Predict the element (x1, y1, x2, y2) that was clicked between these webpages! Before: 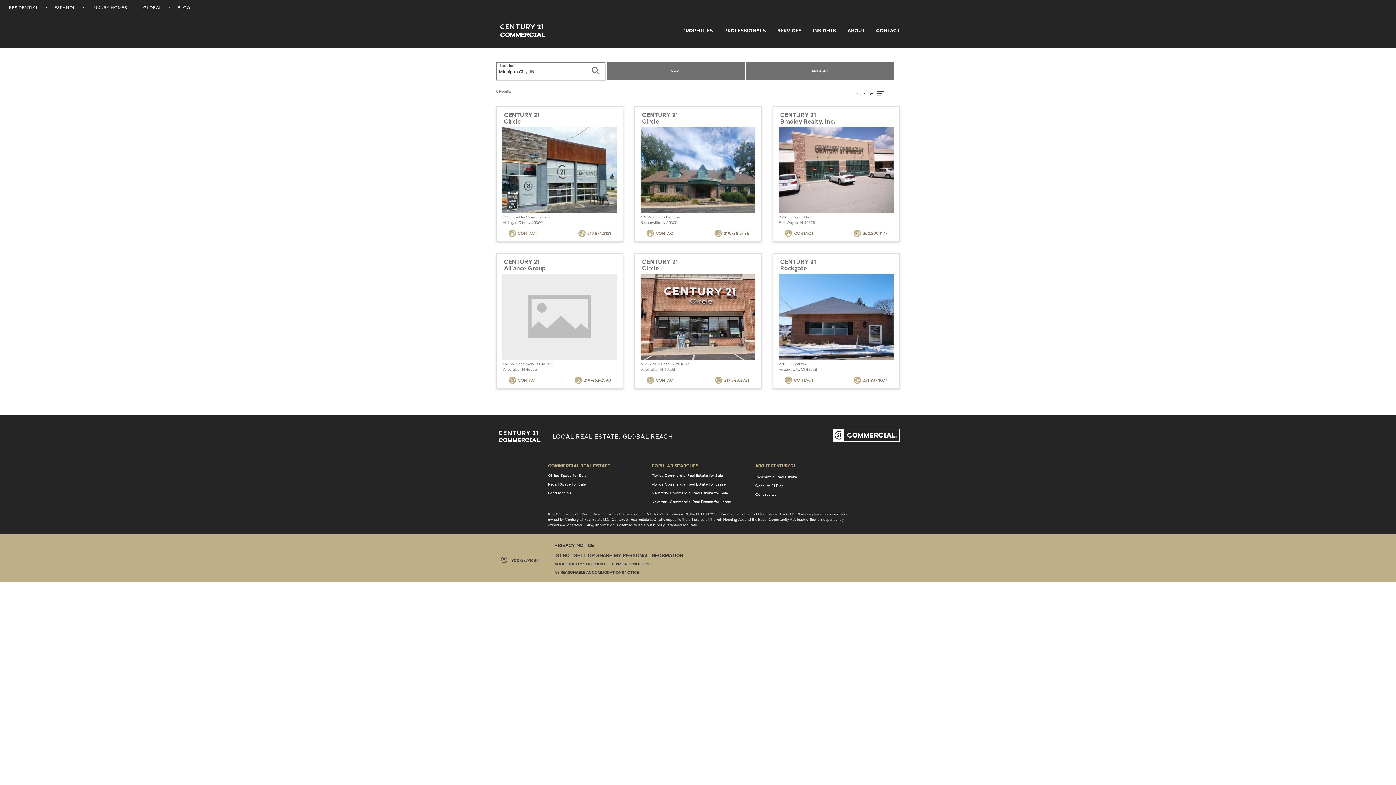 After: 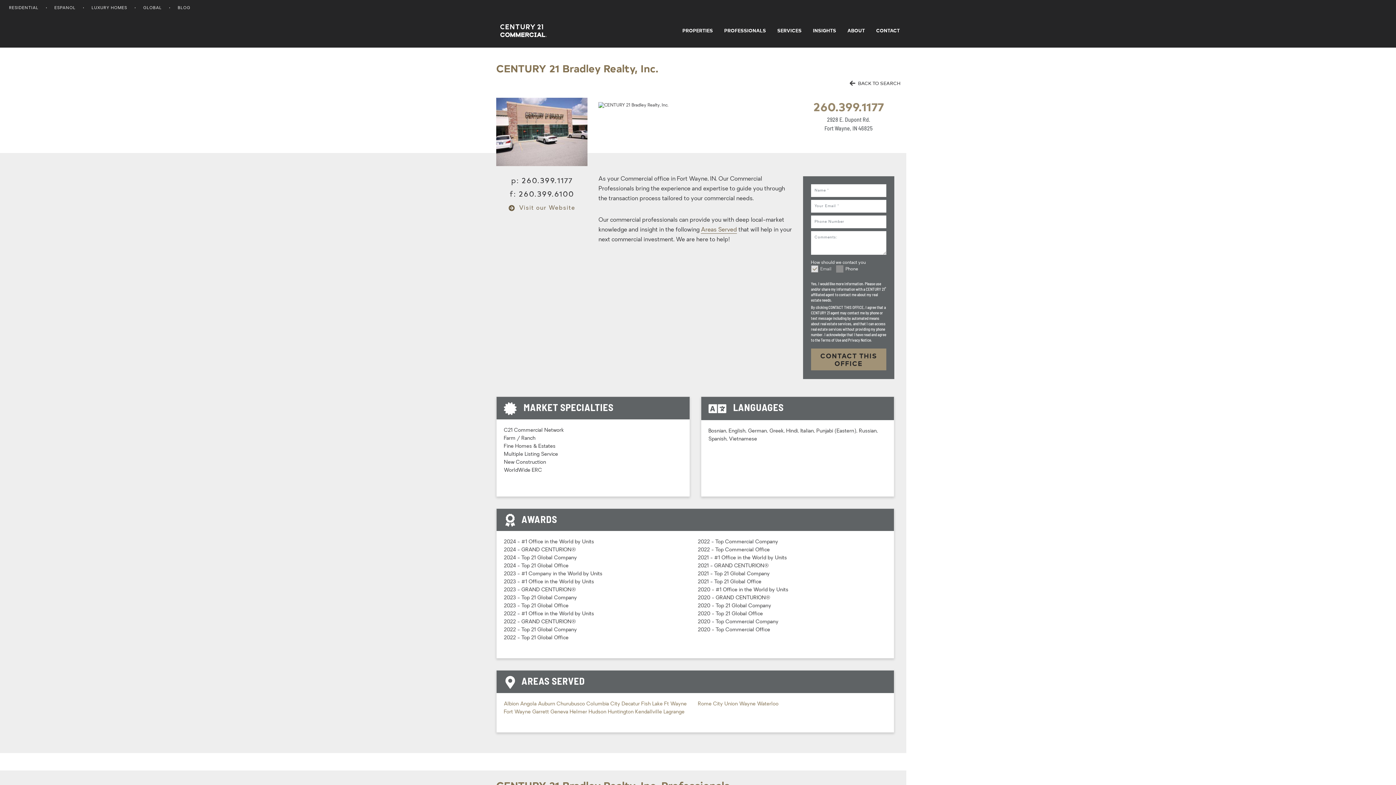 Action: label: CENTURY 21
Bradley Realty, Inc. bbox: (780, 111, 892, 124)